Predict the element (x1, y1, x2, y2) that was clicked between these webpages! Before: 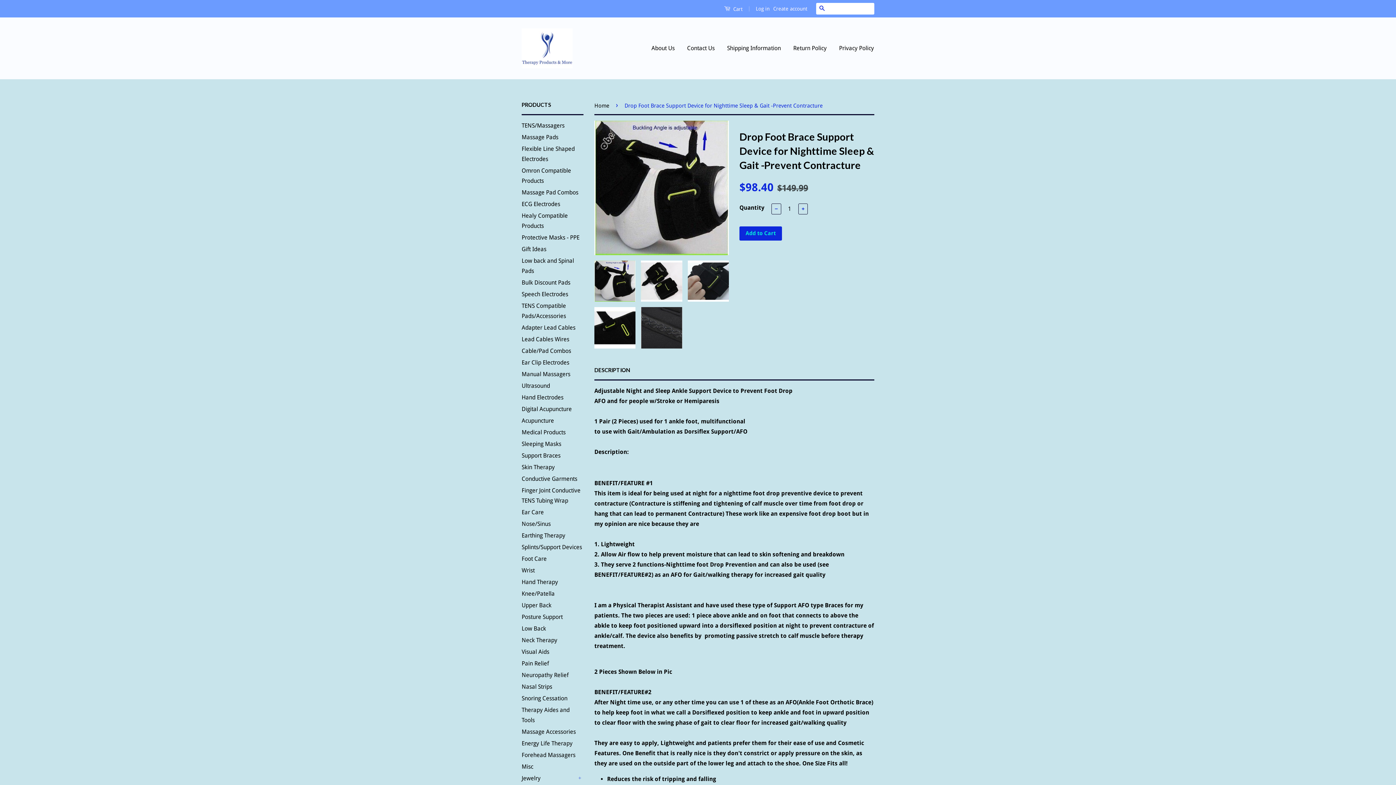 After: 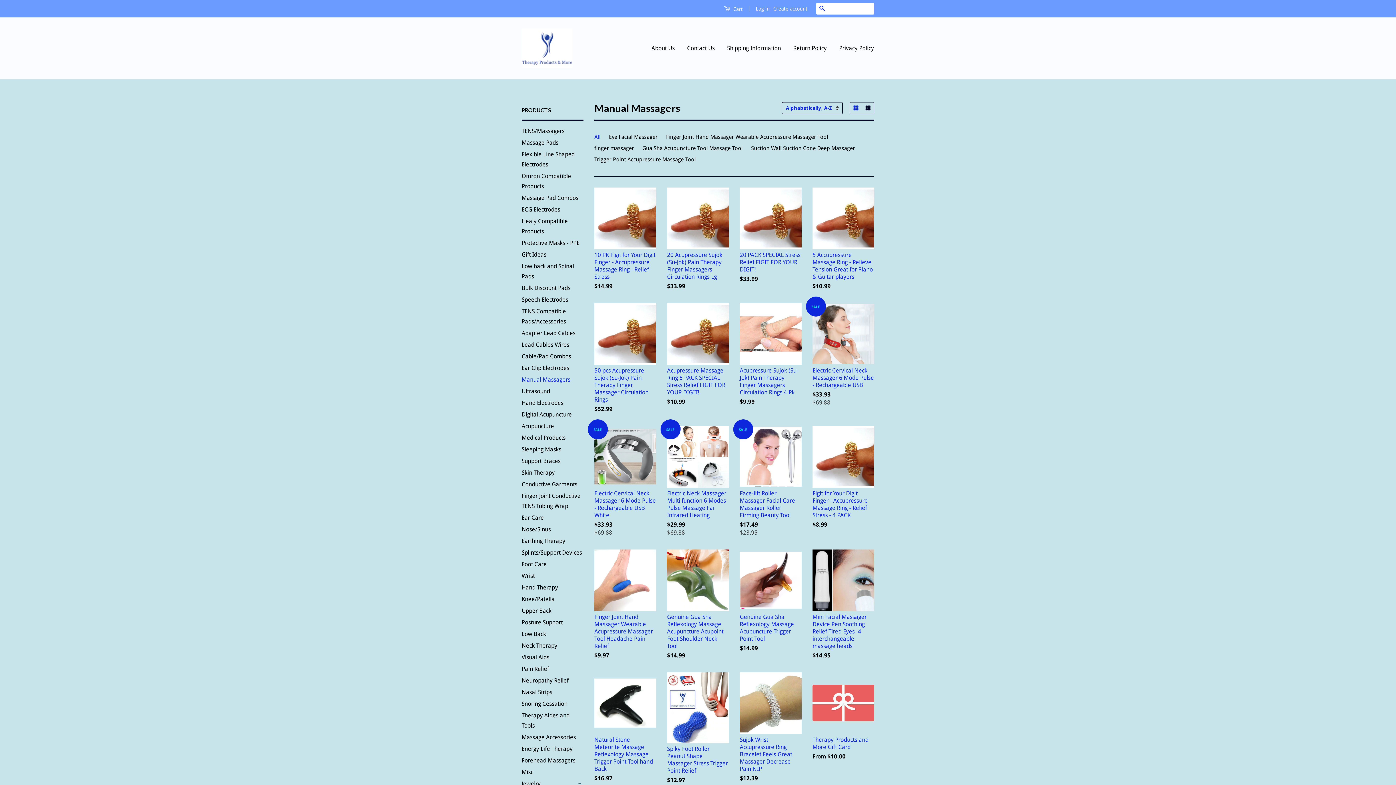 Action: bbox: (521, 370, 570, 377) label: Manual Massagers